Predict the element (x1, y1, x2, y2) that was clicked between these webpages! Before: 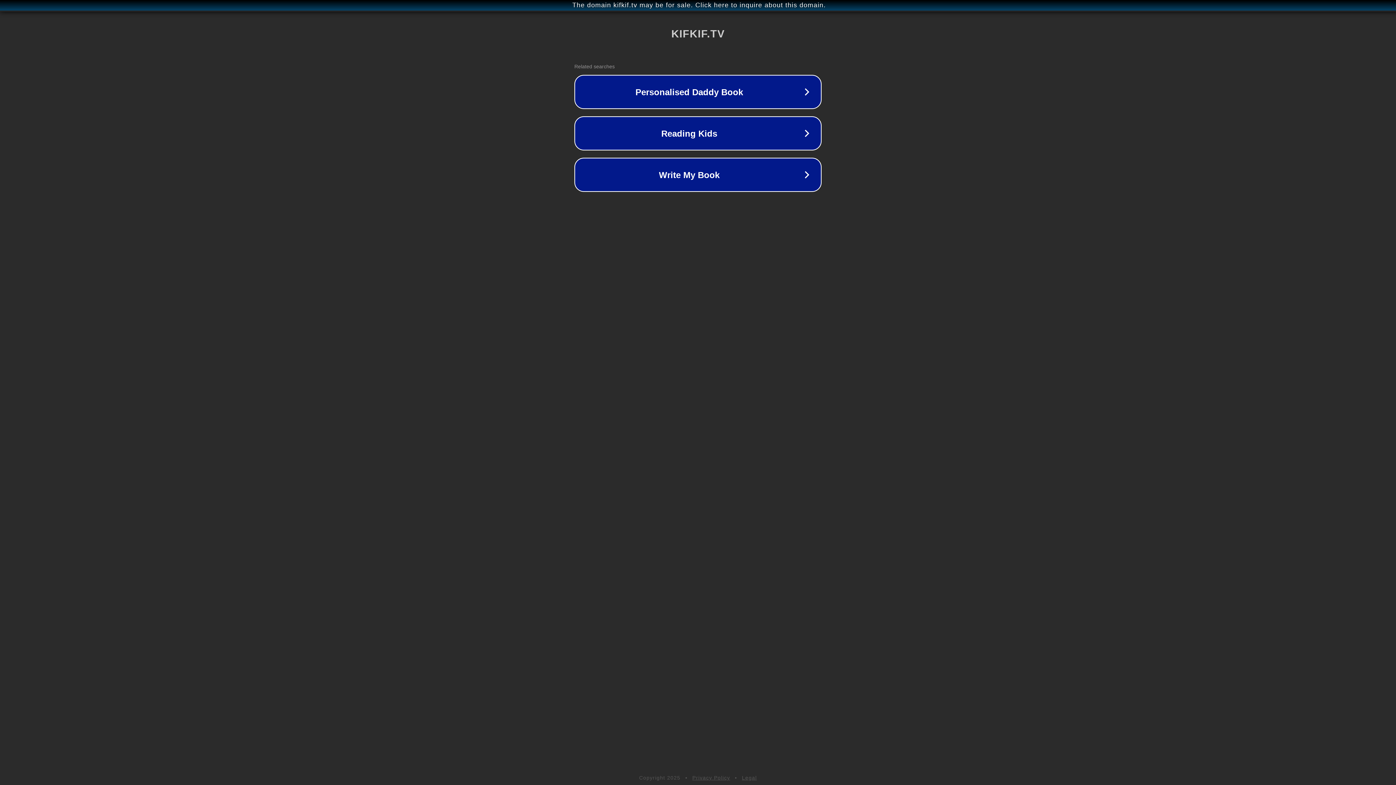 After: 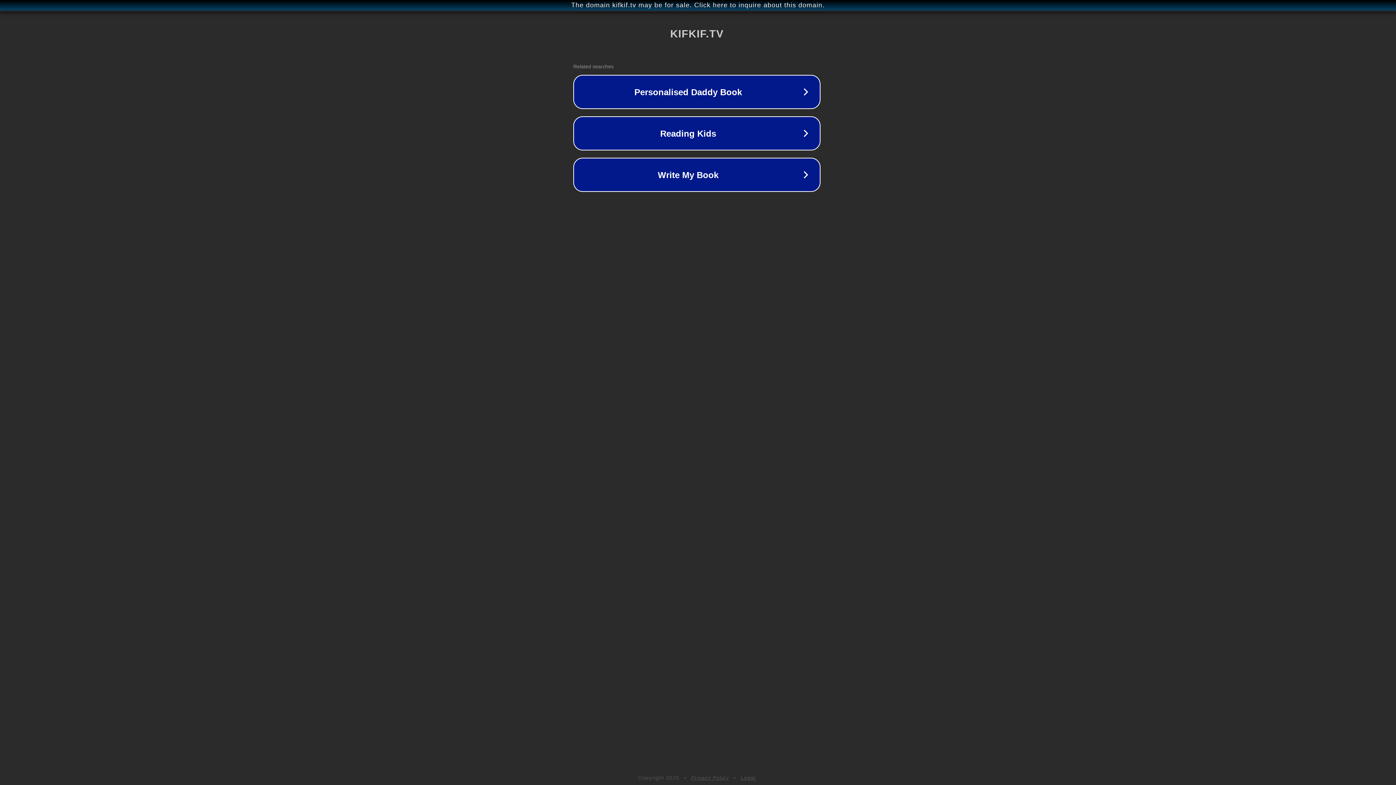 Action: label: The domain kifkif.tv may be for sale. Click here to inquire about this domain. bbox: (1, 1, 1397, 9)